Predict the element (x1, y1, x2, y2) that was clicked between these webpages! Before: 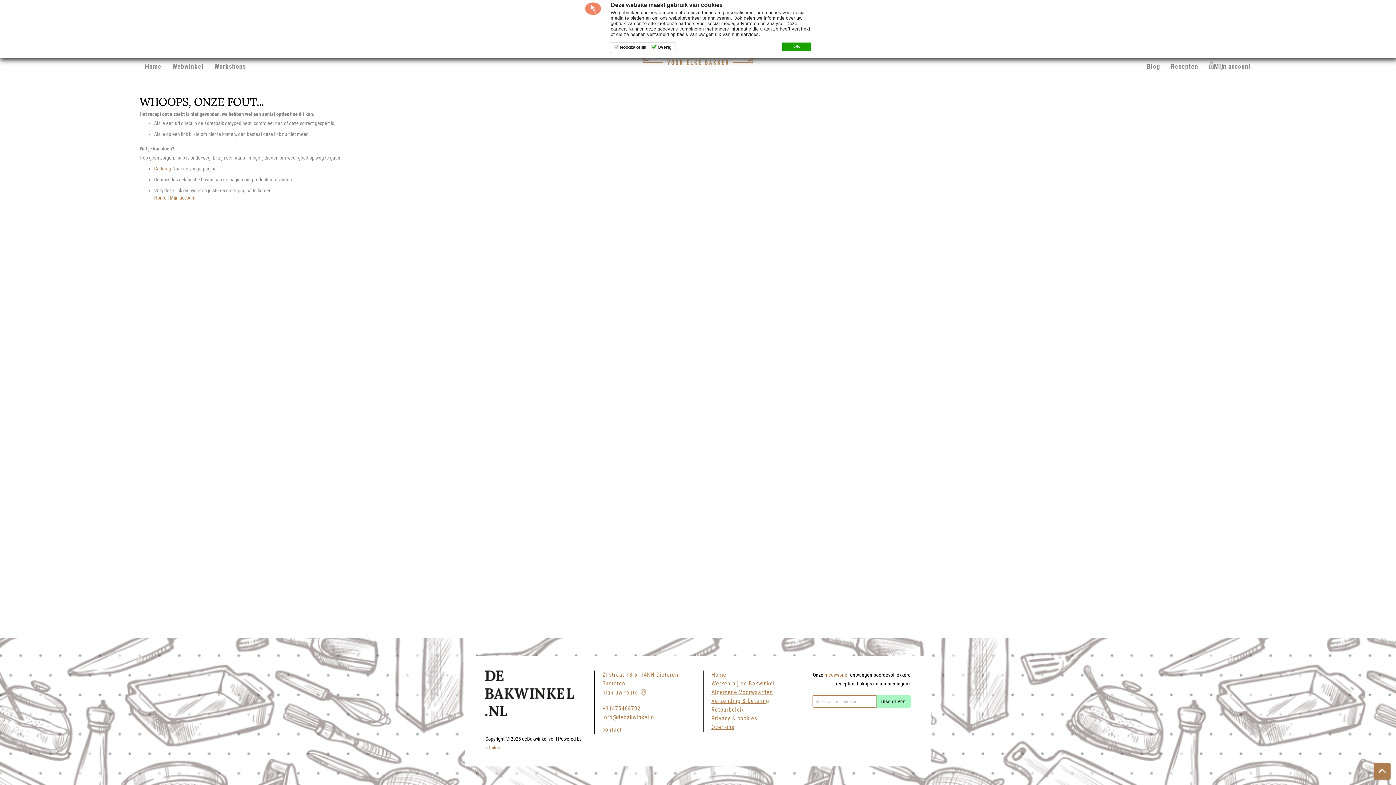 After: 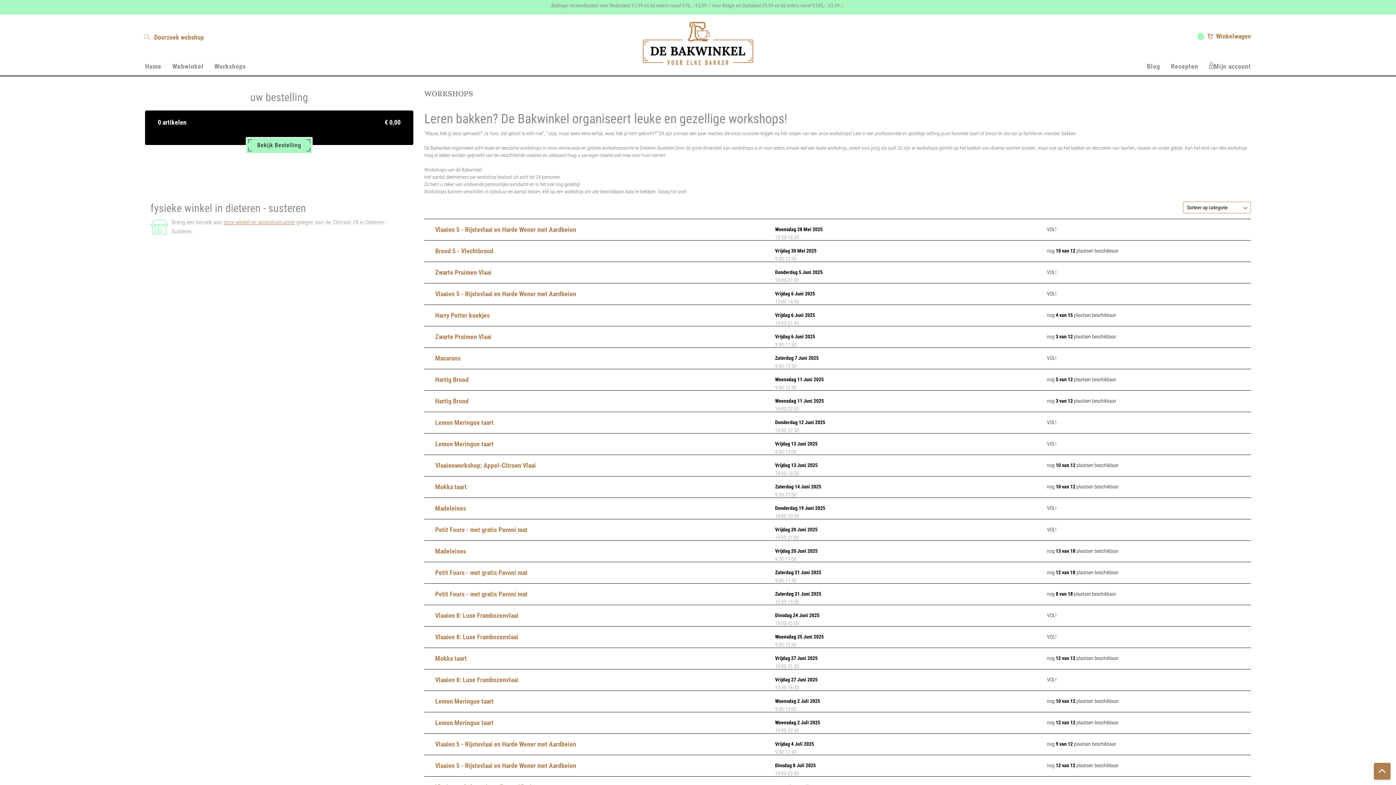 Action: bbox: (209, 57, 251, 76) label: Workshops